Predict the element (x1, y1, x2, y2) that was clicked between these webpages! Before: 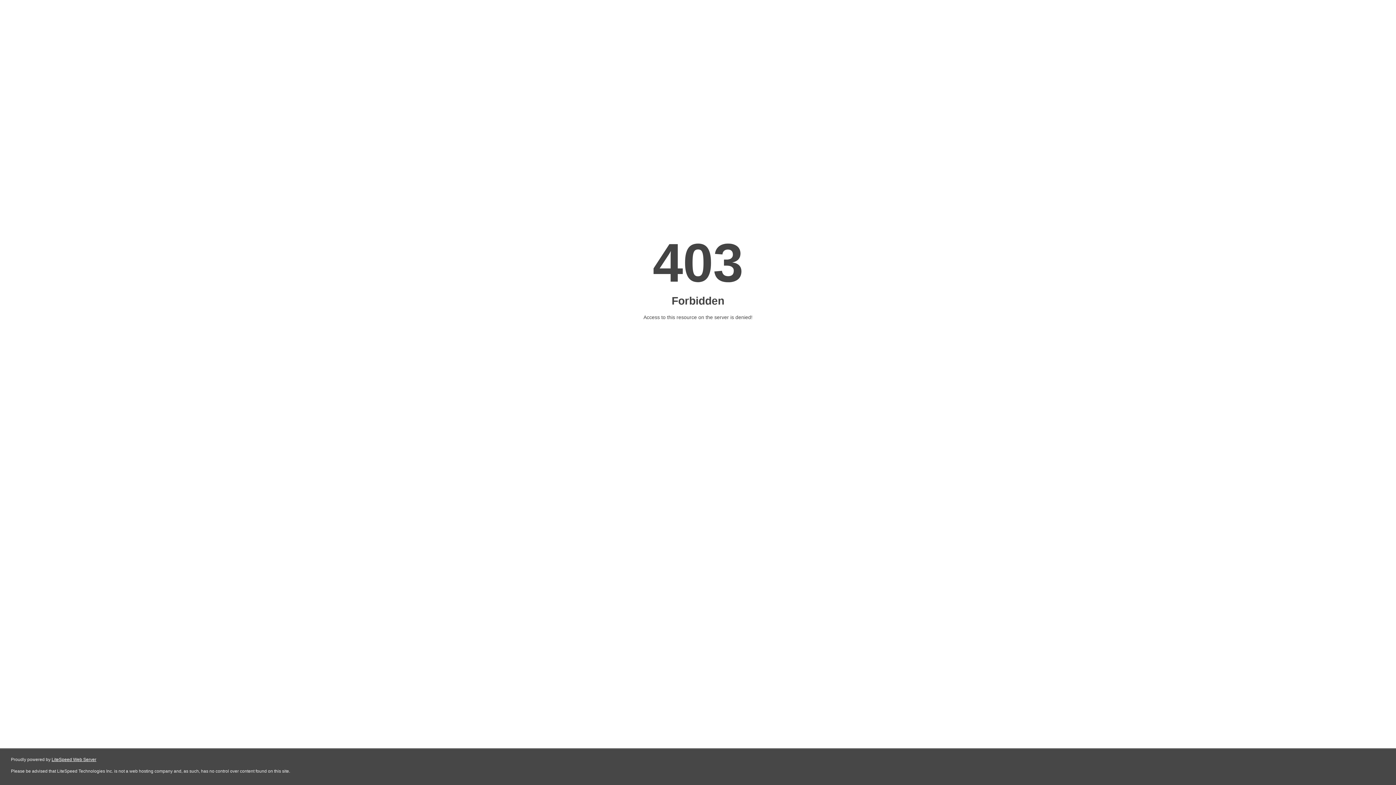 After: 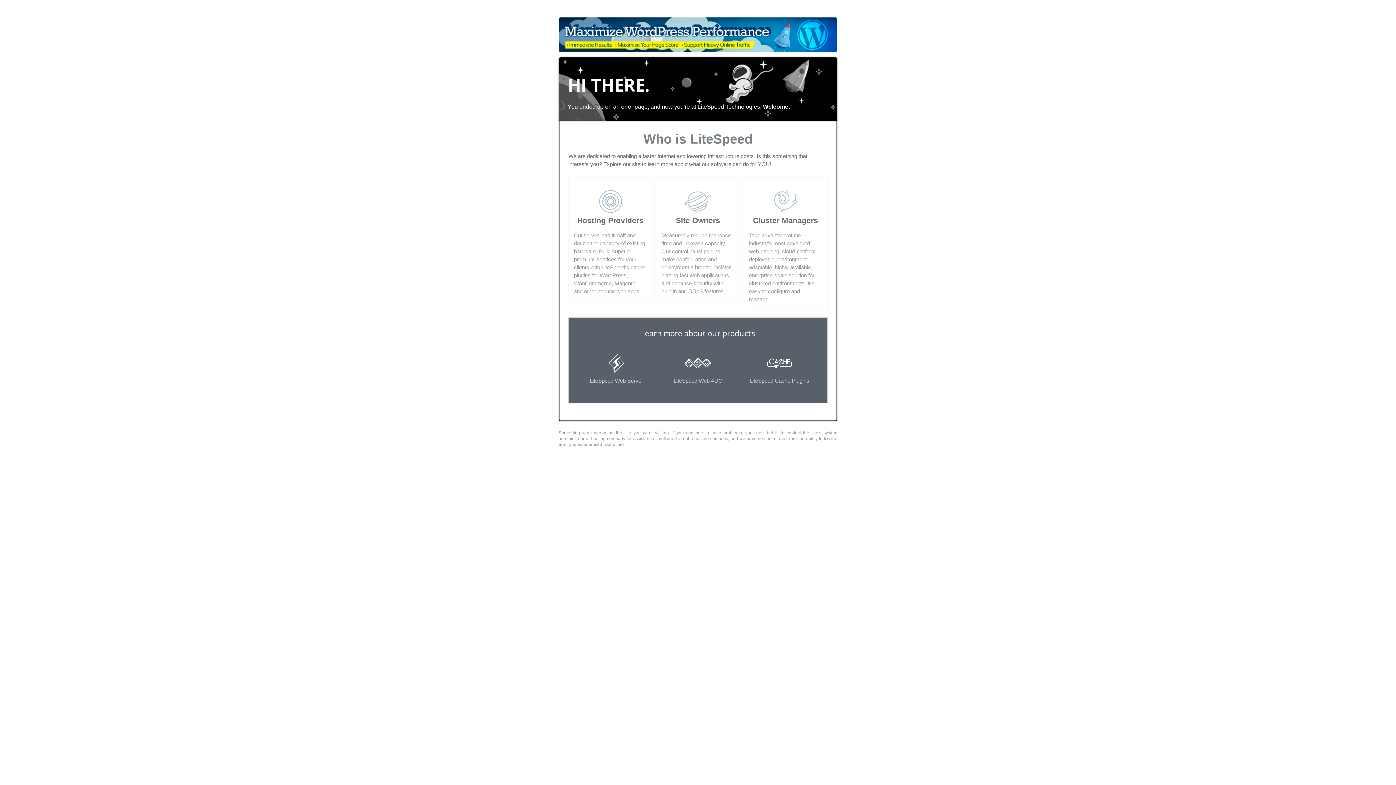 Action: bbox: (51, 757, 96, 762) label: LiteSpeed Web Server